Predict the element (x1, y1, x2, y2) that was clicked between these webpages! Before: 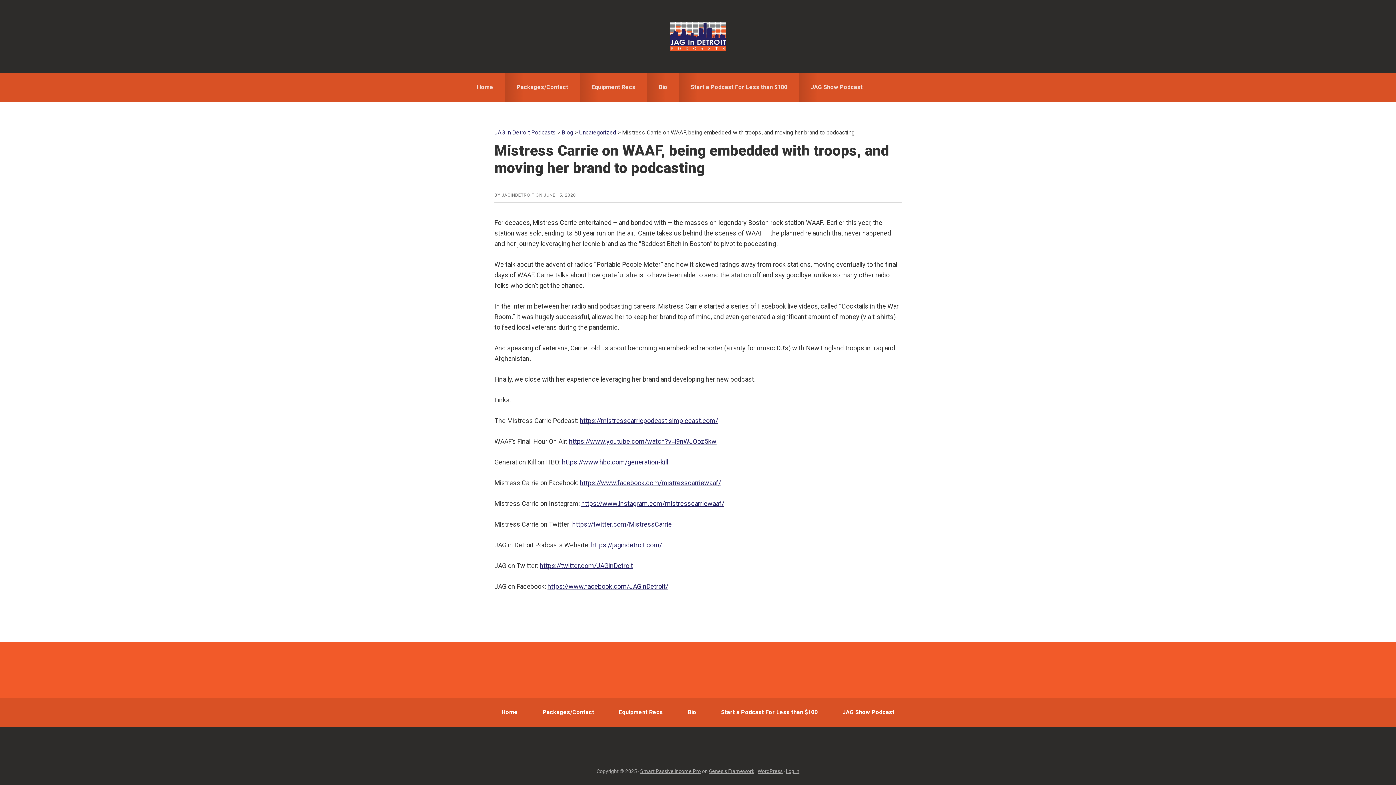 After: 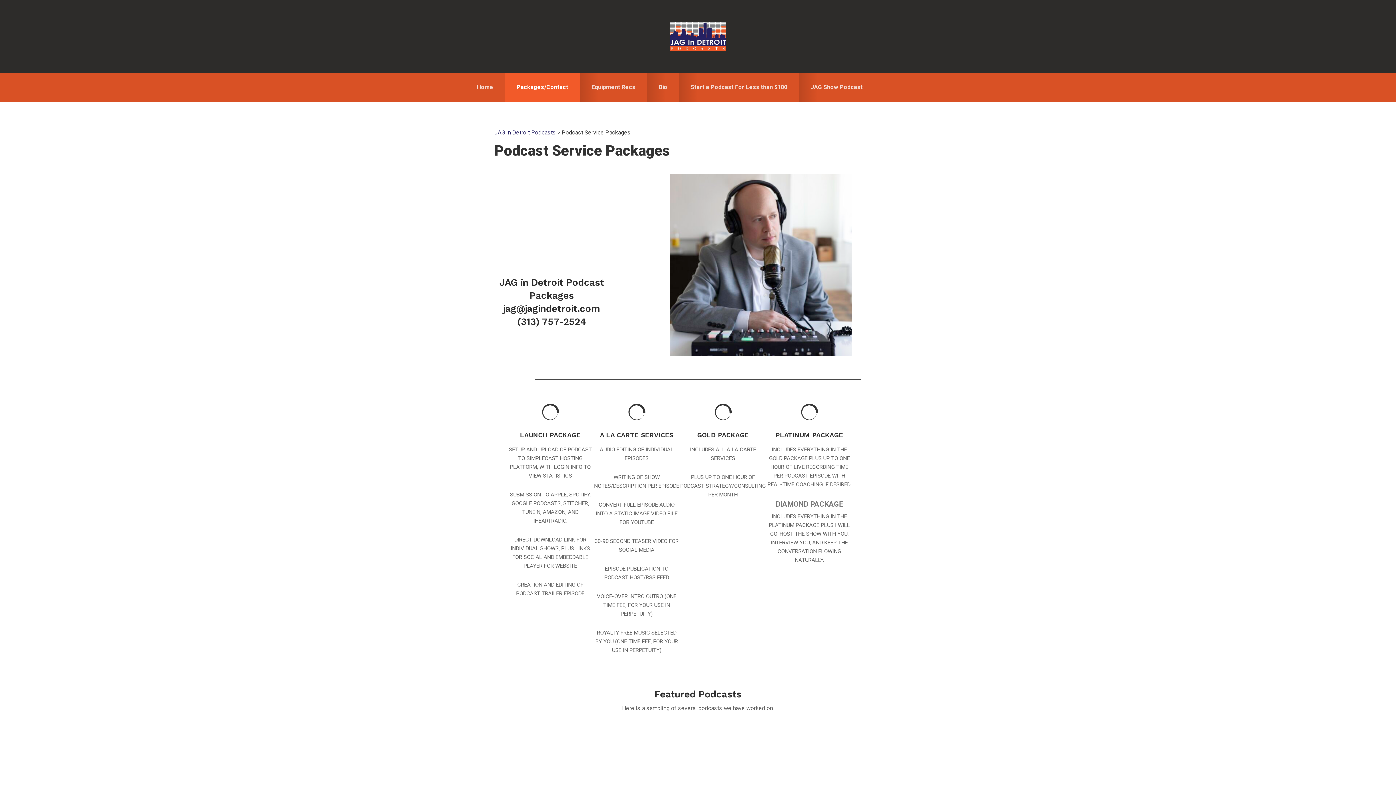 Action: bbox: (531, 698, 606, 727) label: Packages/Contact